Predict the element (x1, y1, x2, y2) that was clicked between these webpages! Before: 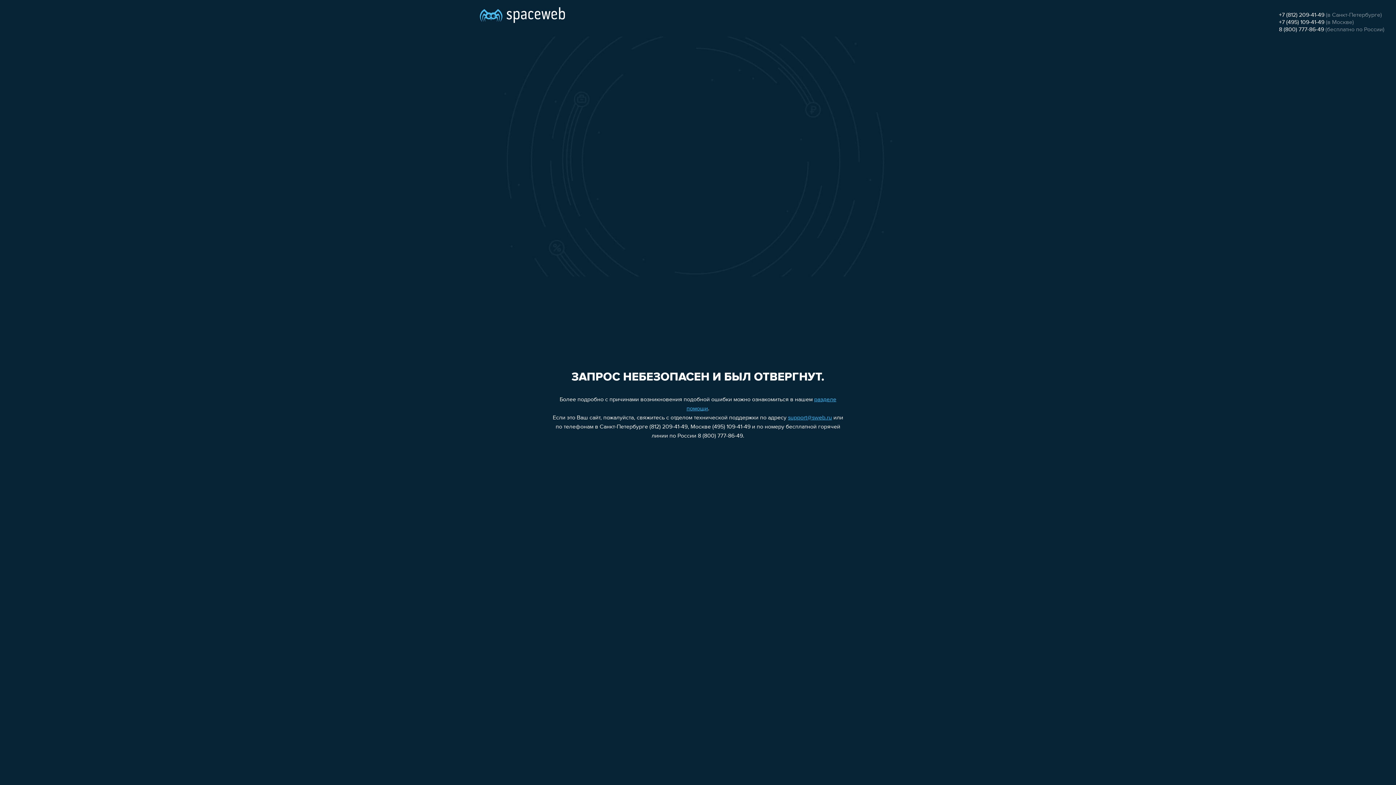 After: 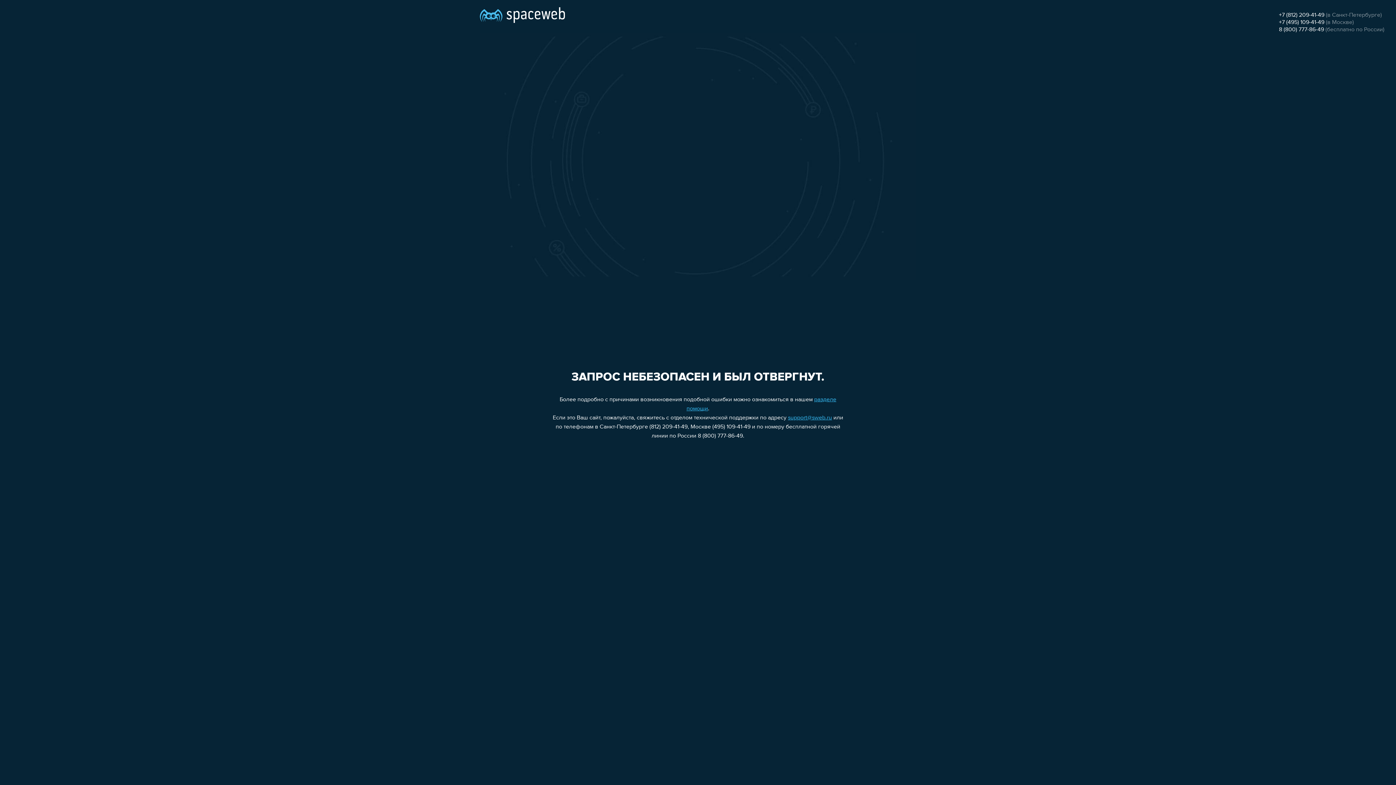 Action: label: support@sweb.ru bbox: (788, 415, 832, 421)